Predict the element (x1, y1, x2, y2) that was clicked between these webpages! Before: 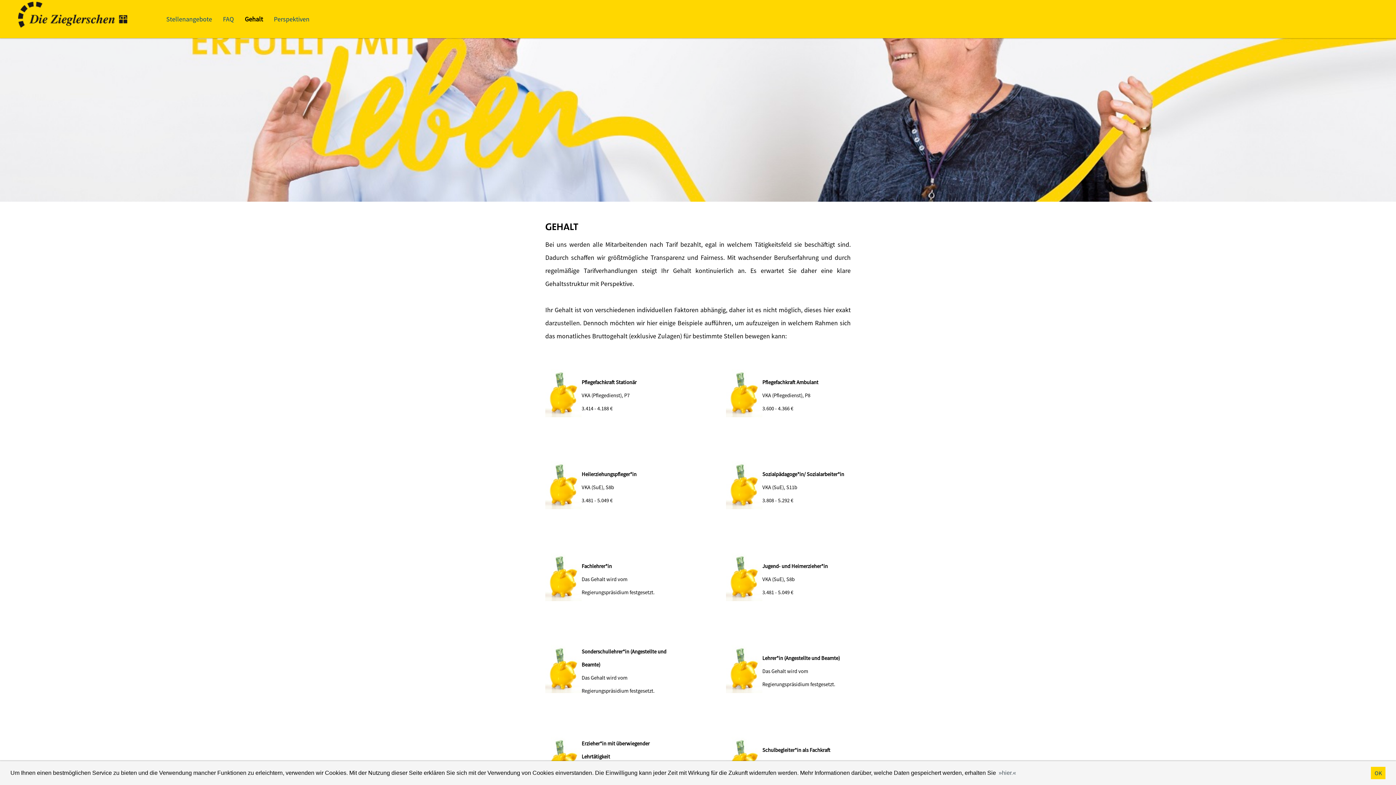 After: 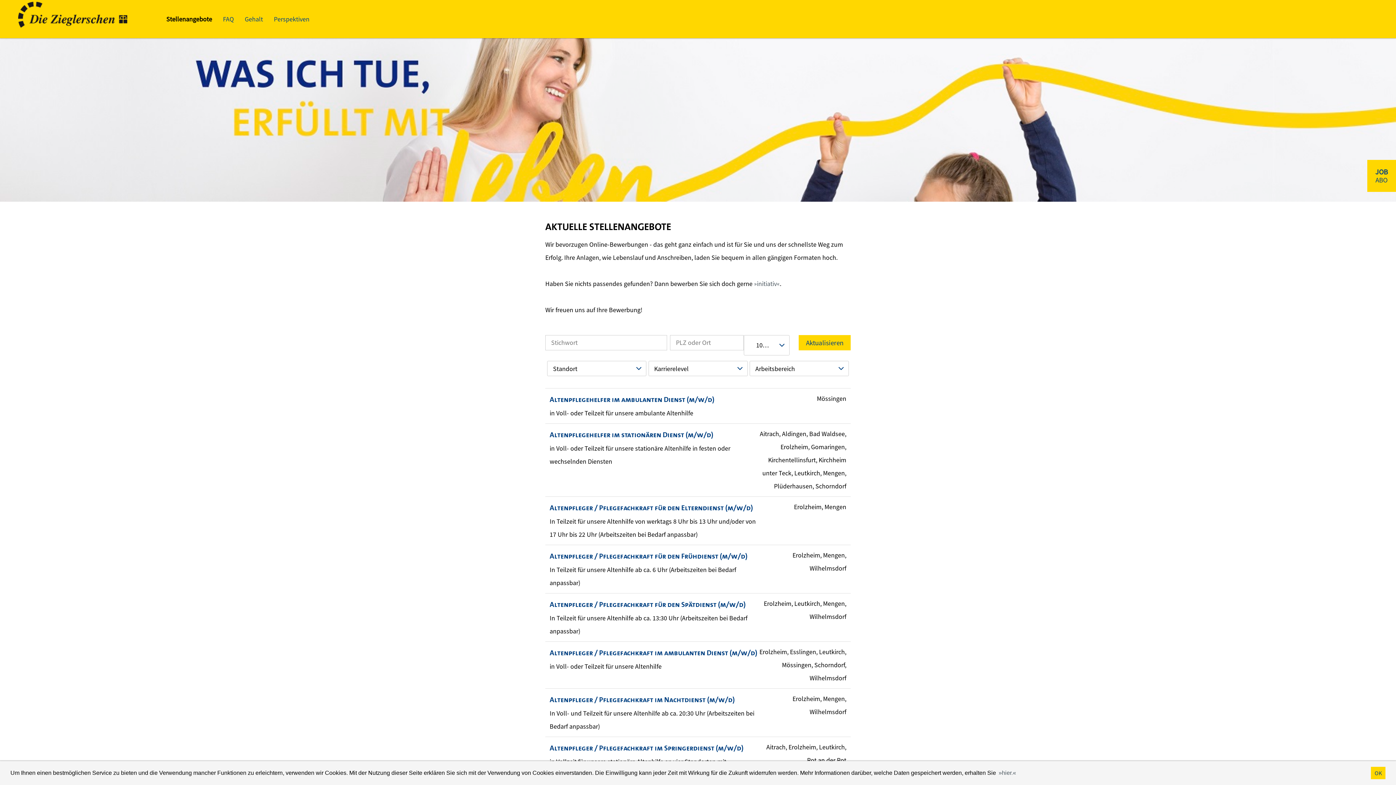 Action: label: Stellenangebote bbox: (160, 10, 217, 28)